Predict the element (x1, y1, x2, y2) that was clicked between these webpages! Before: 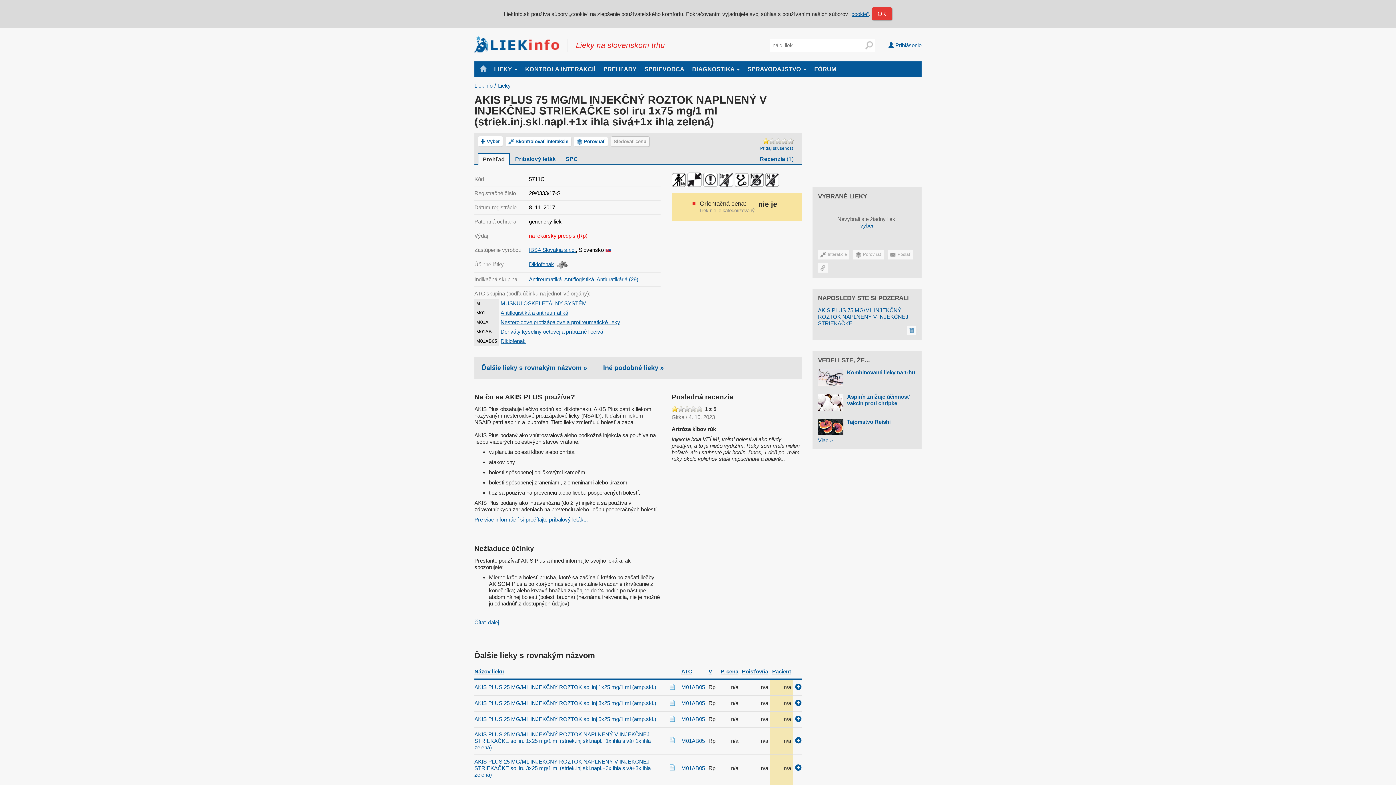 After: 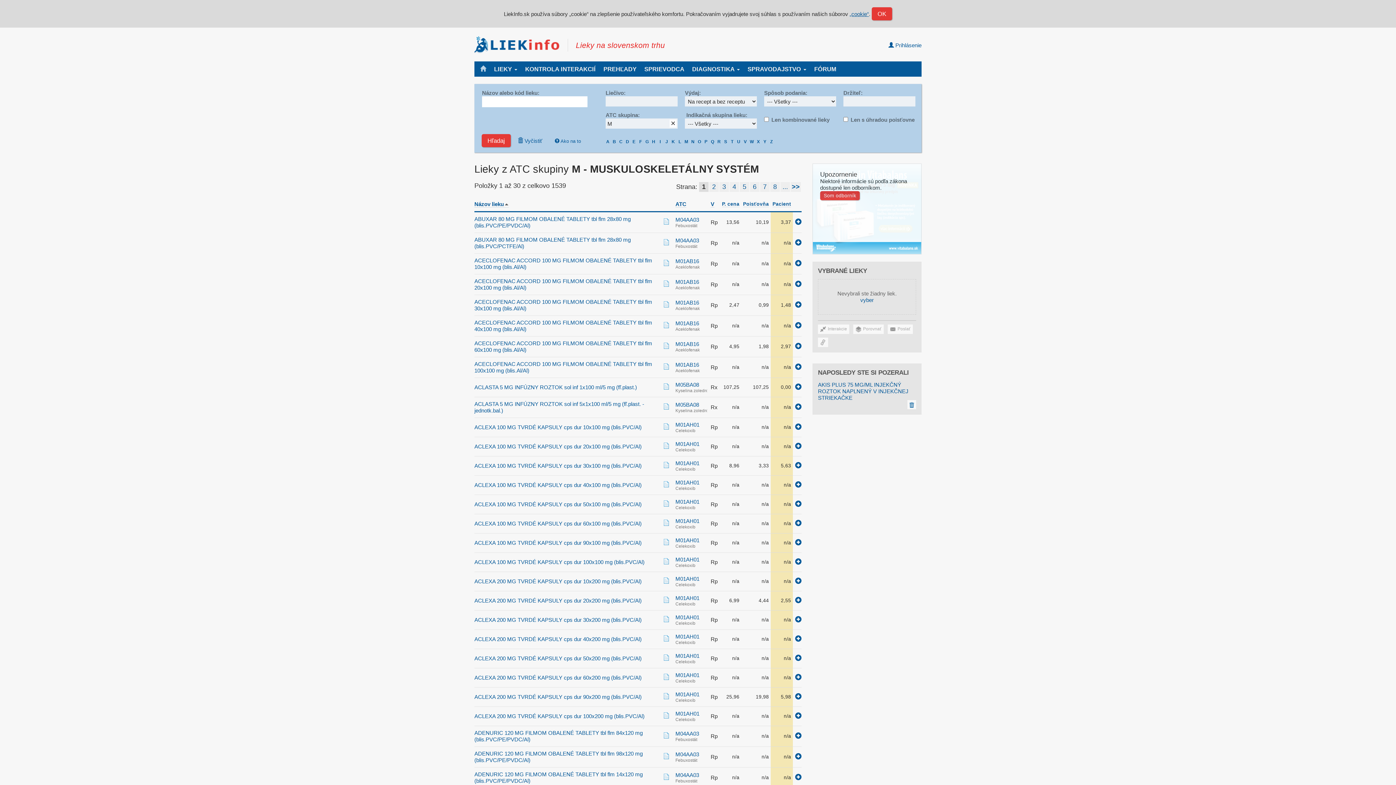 Action: label: MUSKULOSKELETÁLNY SYSTÉM bbox: (500, 300, 586, 306)